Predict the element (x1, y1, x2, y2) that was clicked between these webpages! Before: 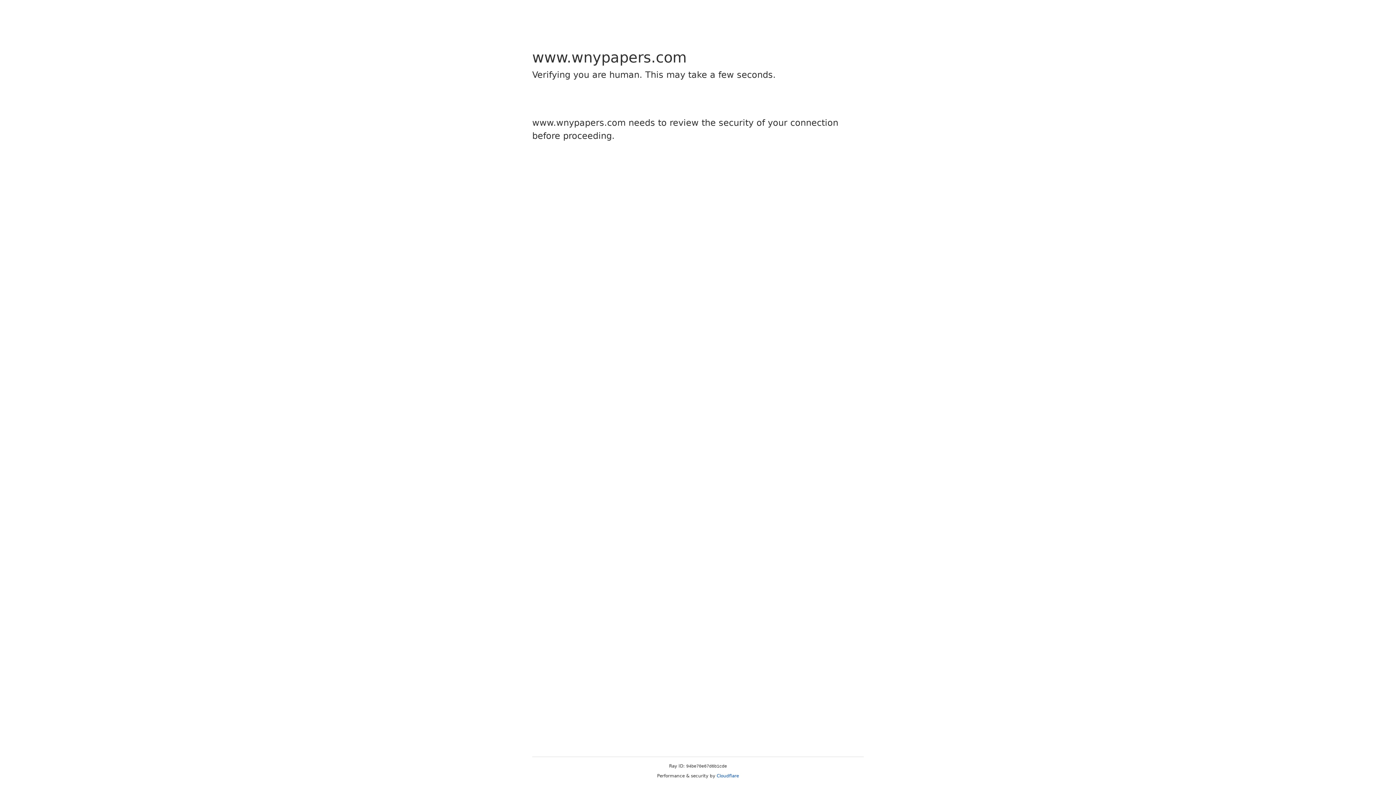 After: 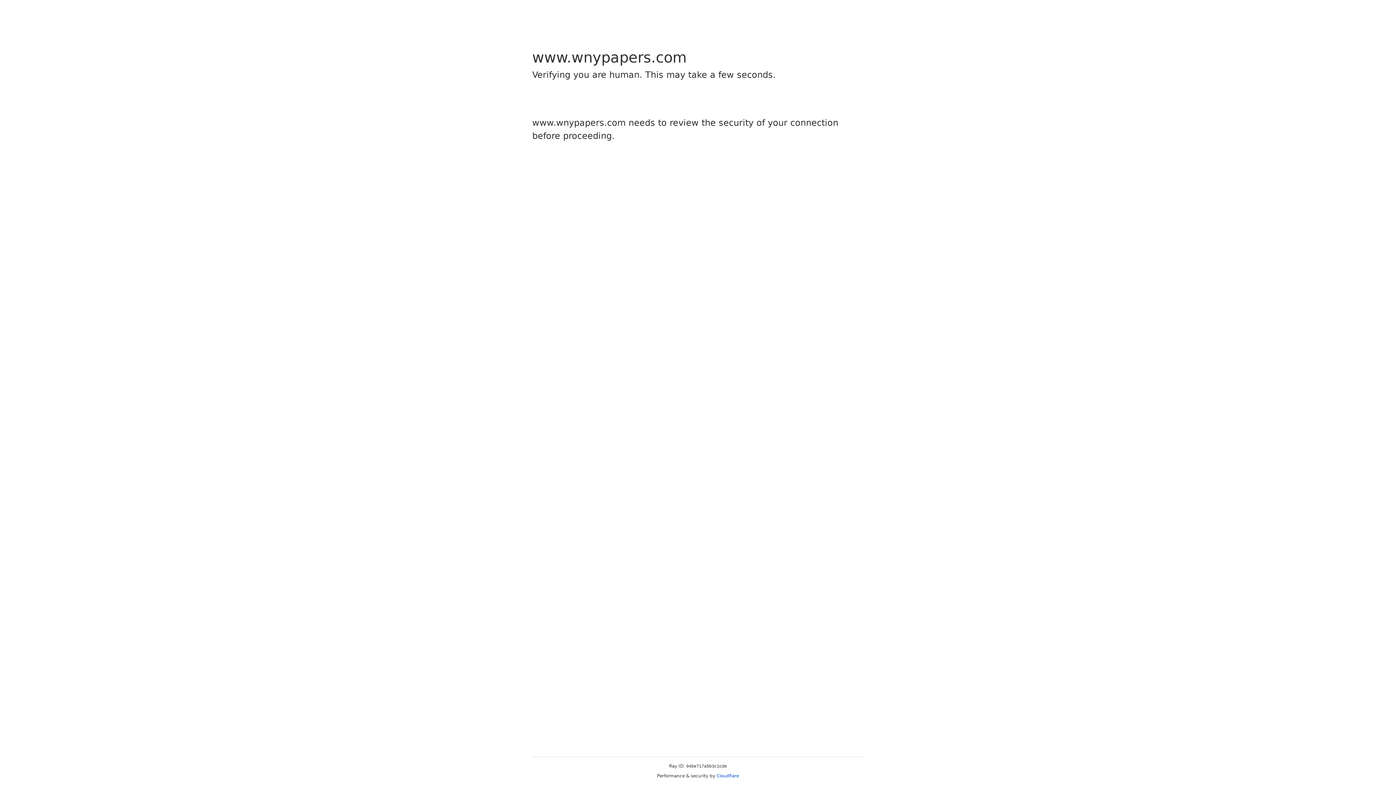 Action: label: Cloudflare bbox: (716, 773, 739, 778)